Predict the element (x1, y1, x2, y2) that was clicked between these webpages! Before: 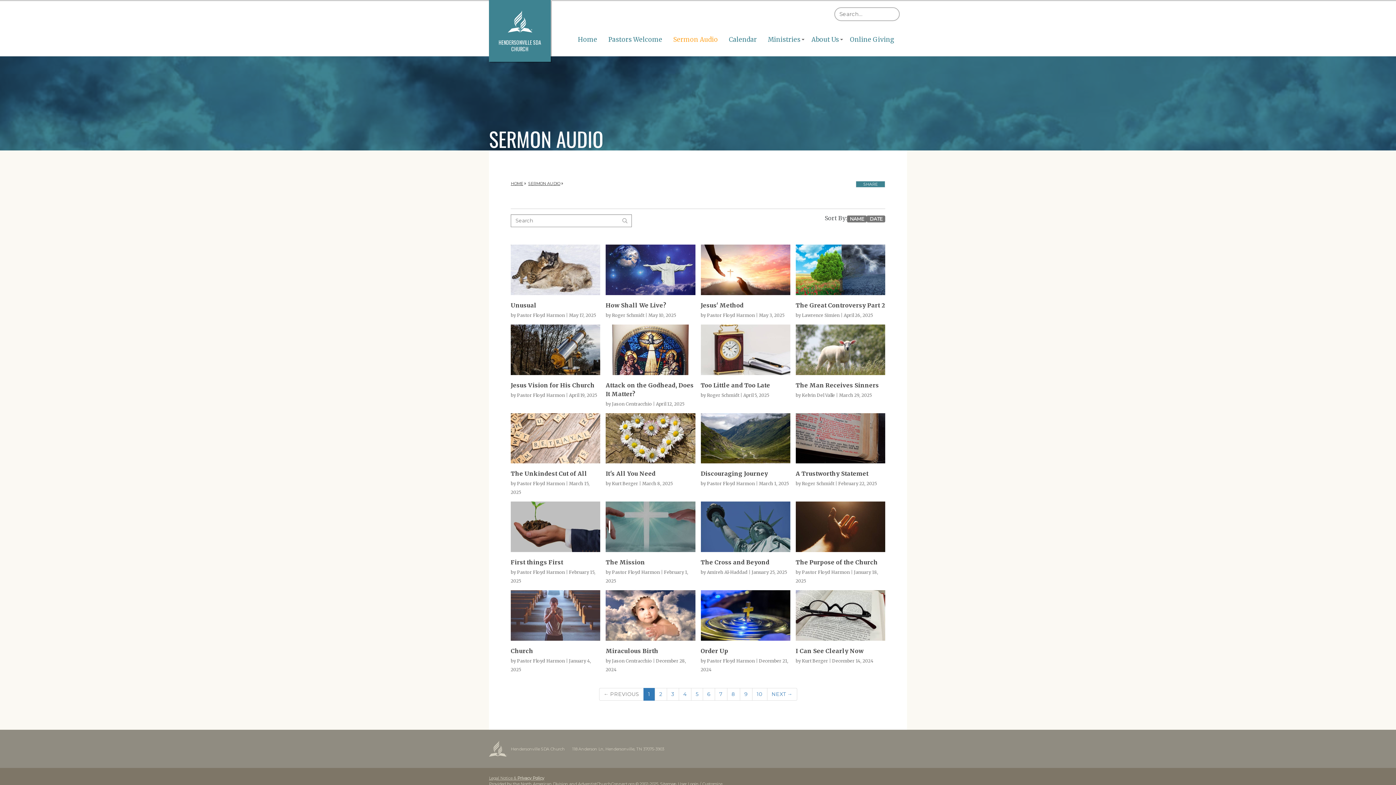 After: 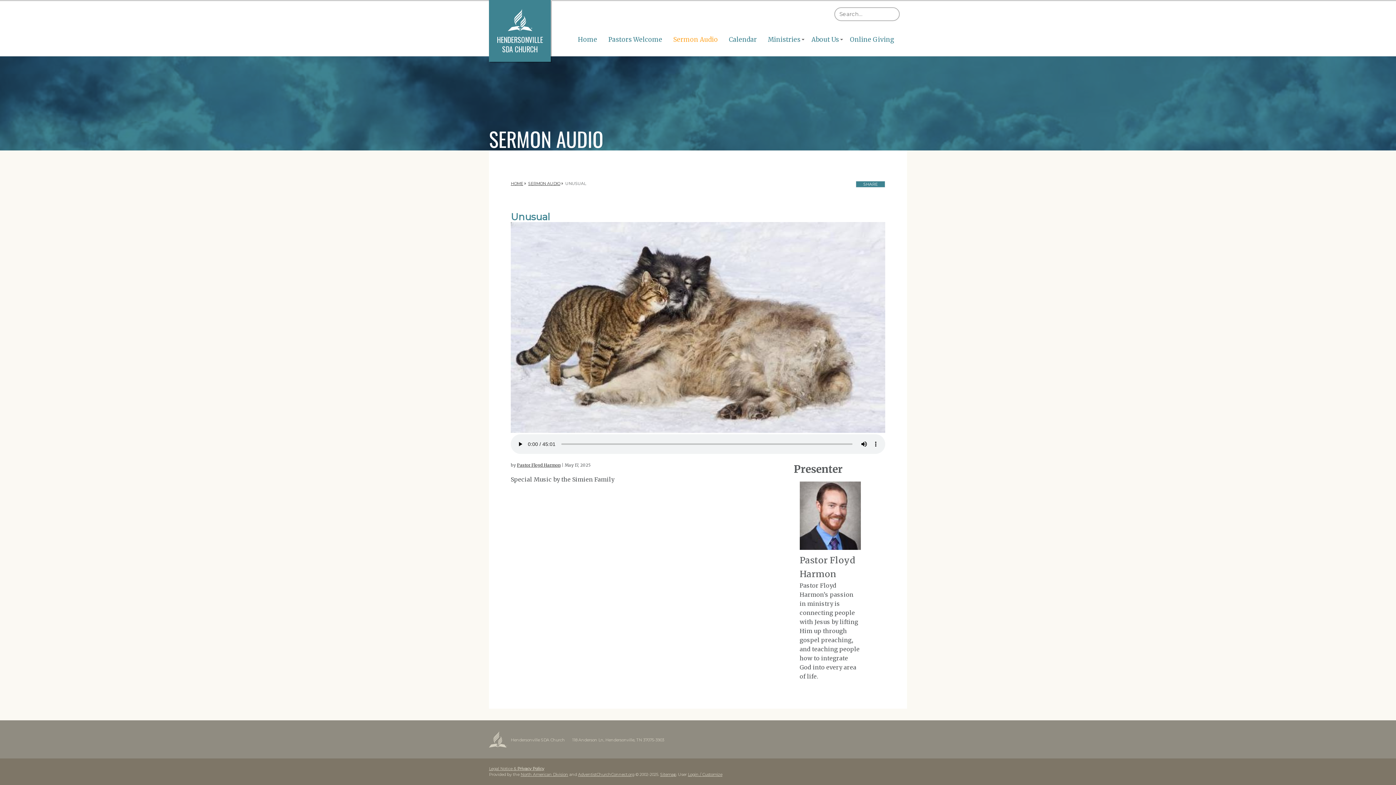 Action: bbox: (510, 244, 600, 319) label: Unusual
by Pastor Floyd Harmon | May 17, 2025